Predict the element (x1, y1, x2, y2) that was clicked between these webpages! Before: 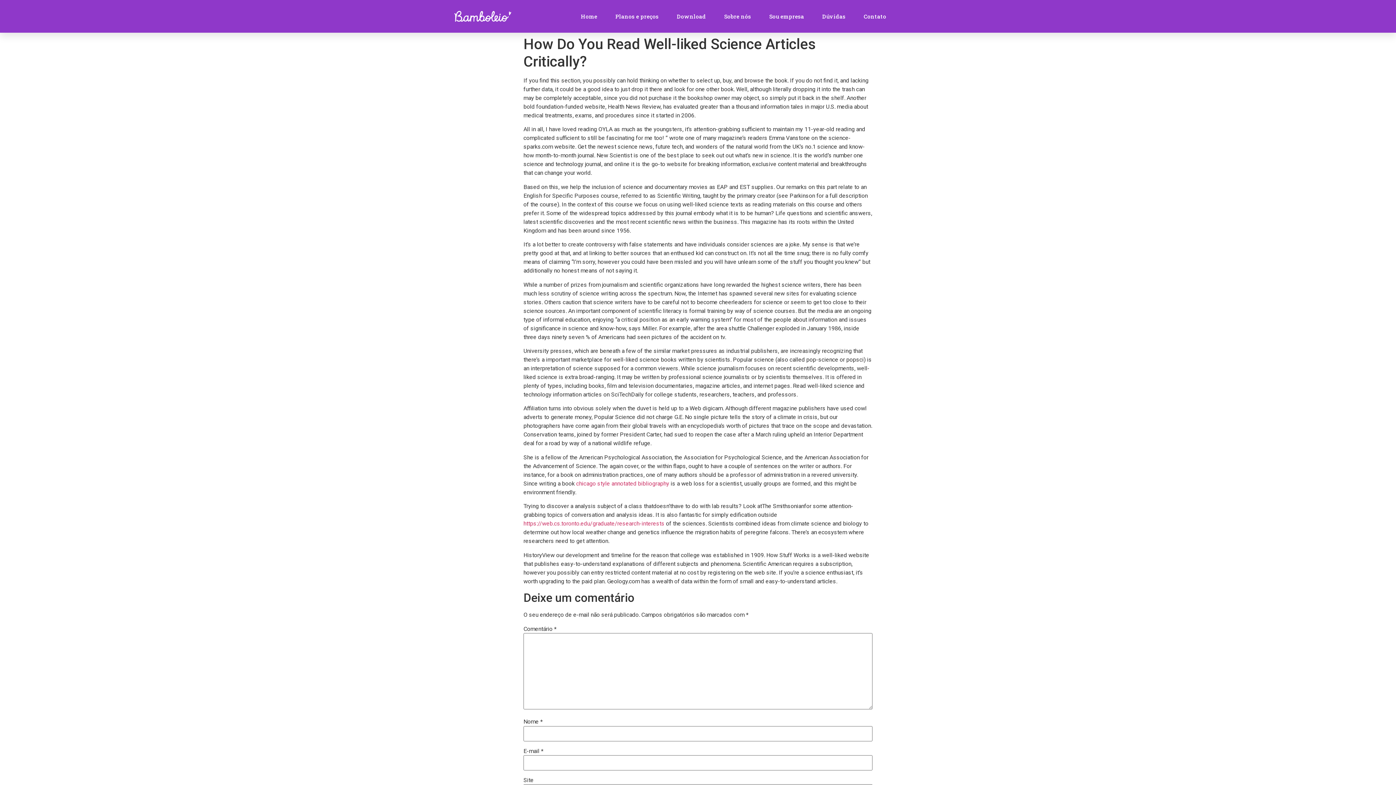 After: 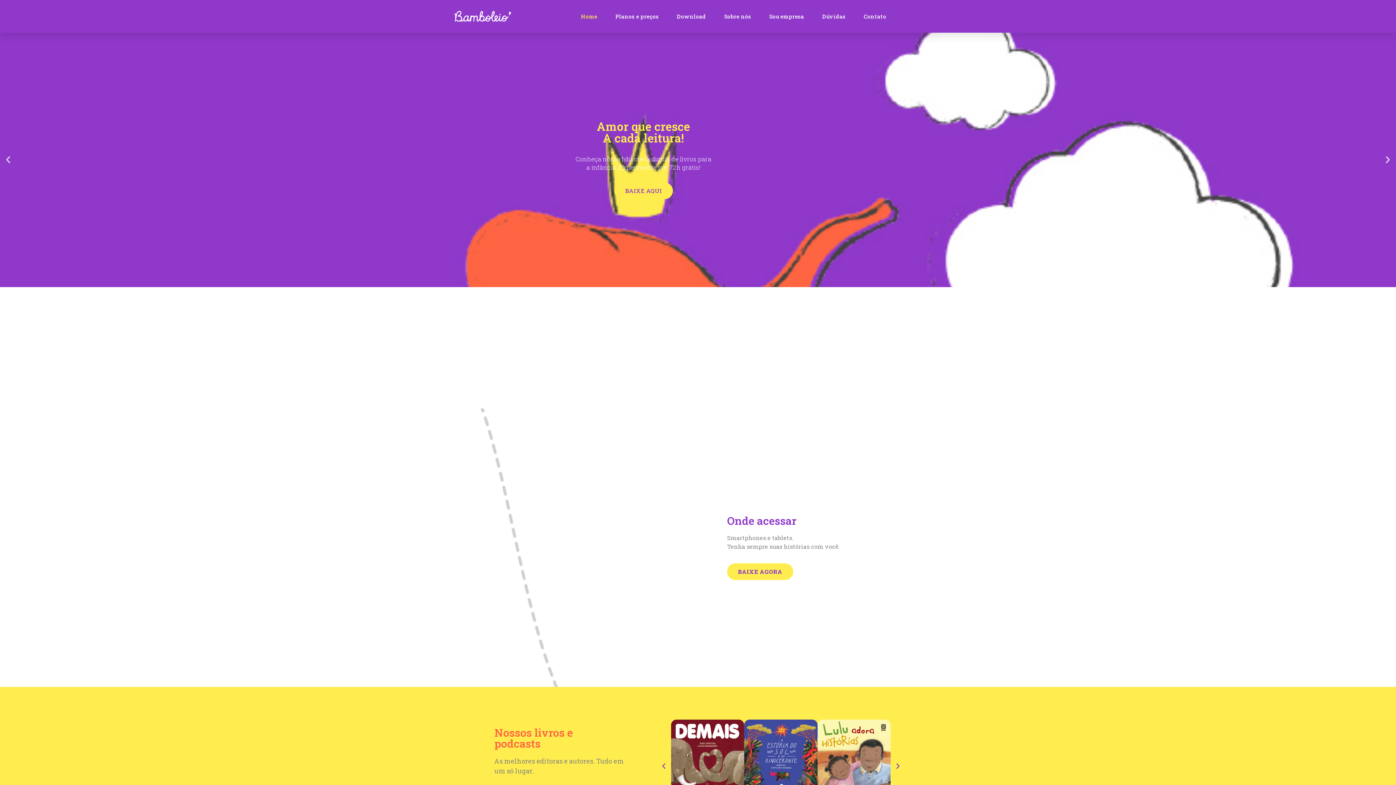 Action: bbox: (581, 0, 597, 32) label: Home